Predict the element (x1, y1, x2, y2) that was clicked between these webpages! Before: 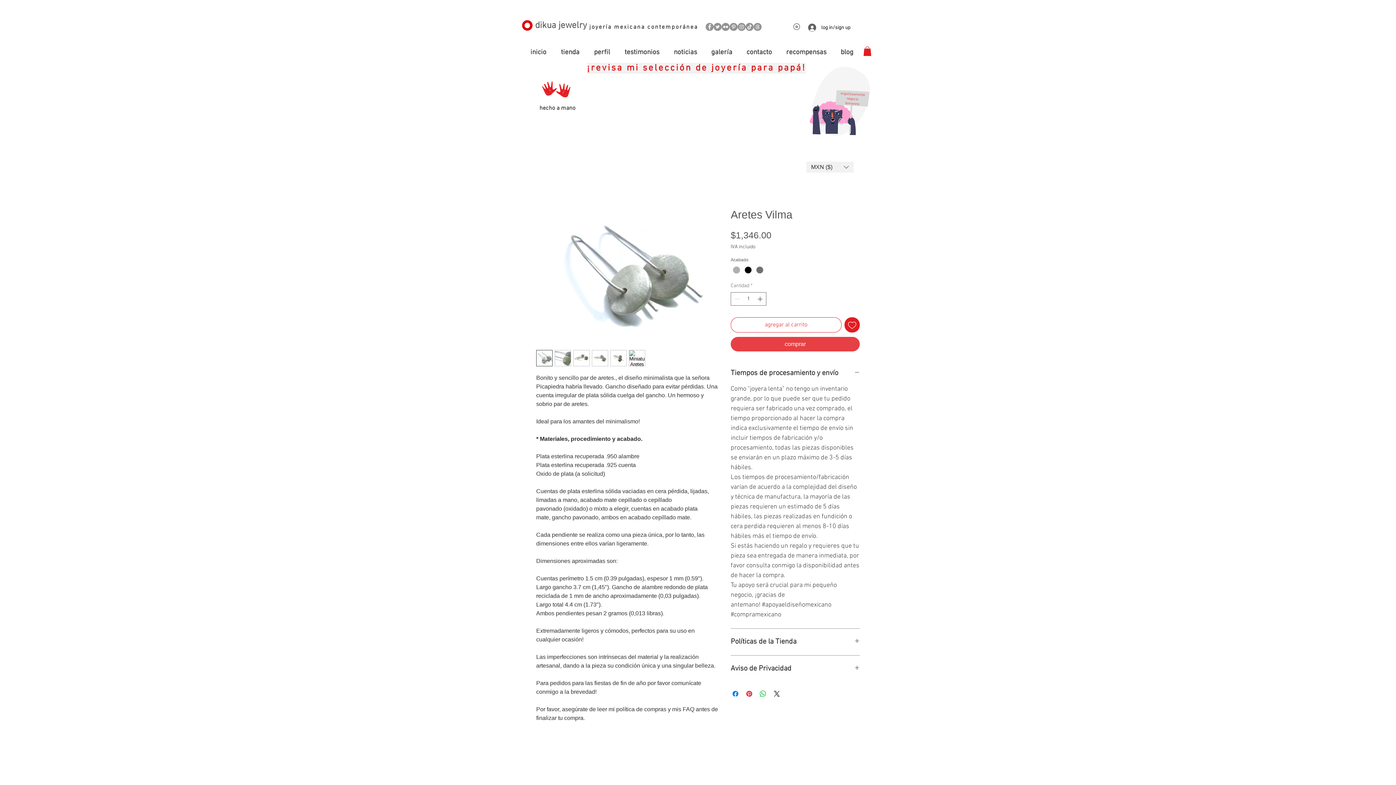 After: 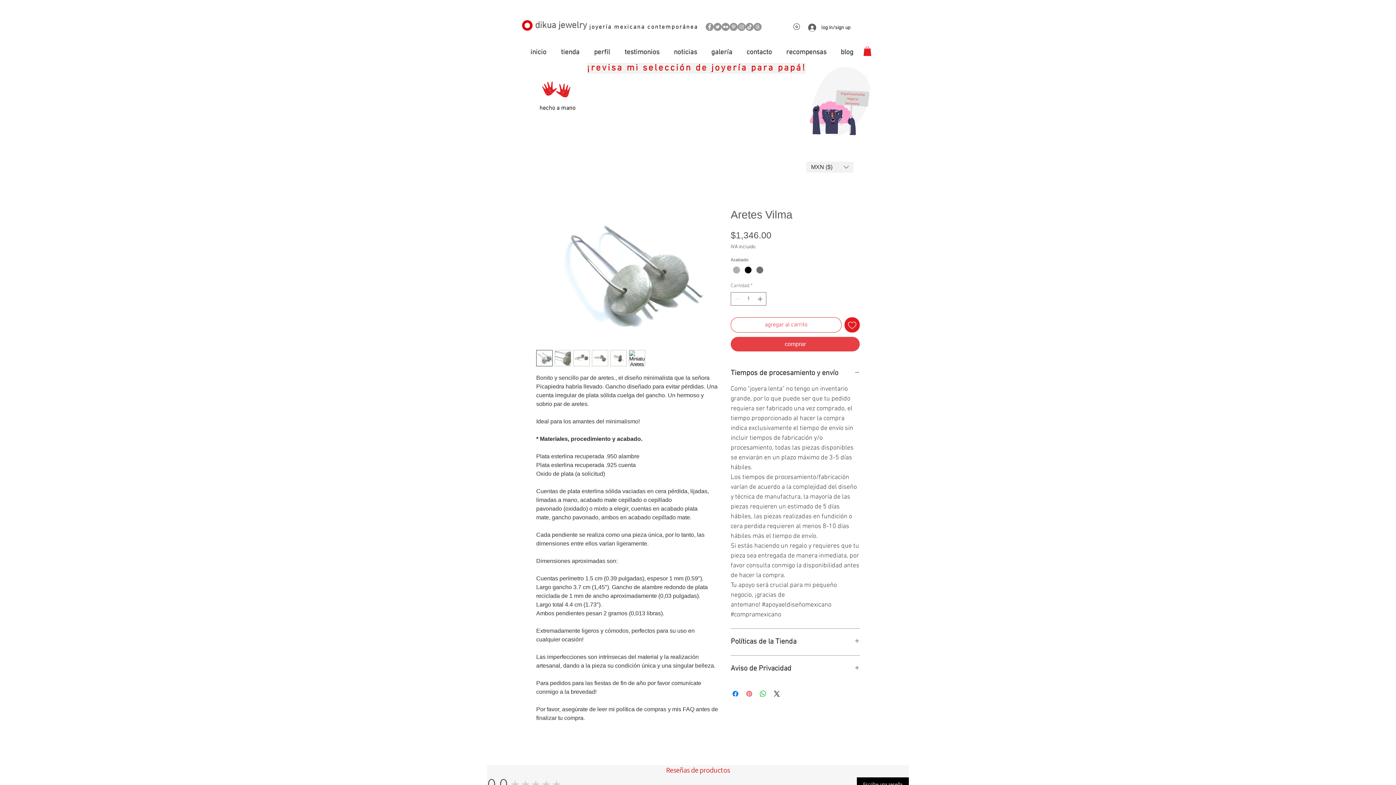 Action: label: Pin en Pinterest bbox: (745, 689, 753, 698)